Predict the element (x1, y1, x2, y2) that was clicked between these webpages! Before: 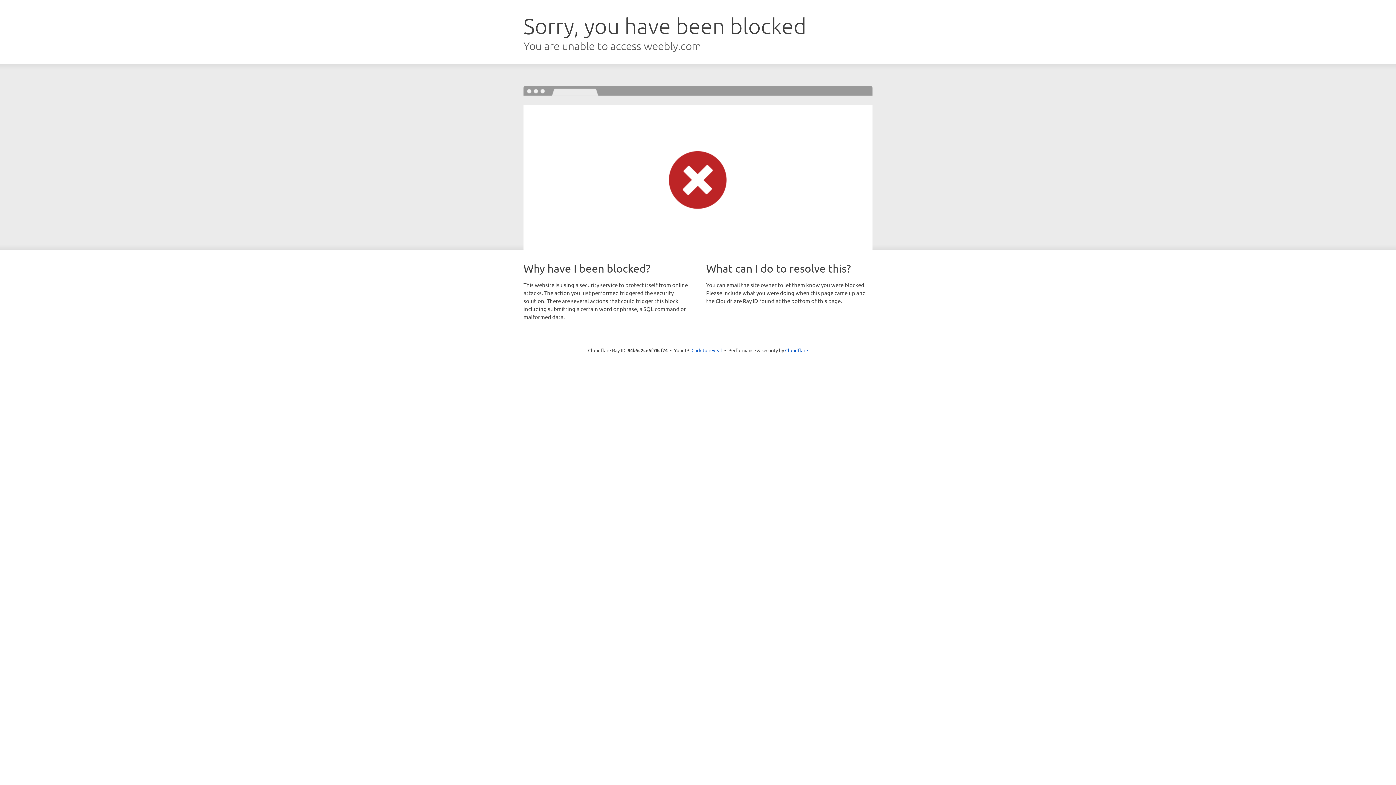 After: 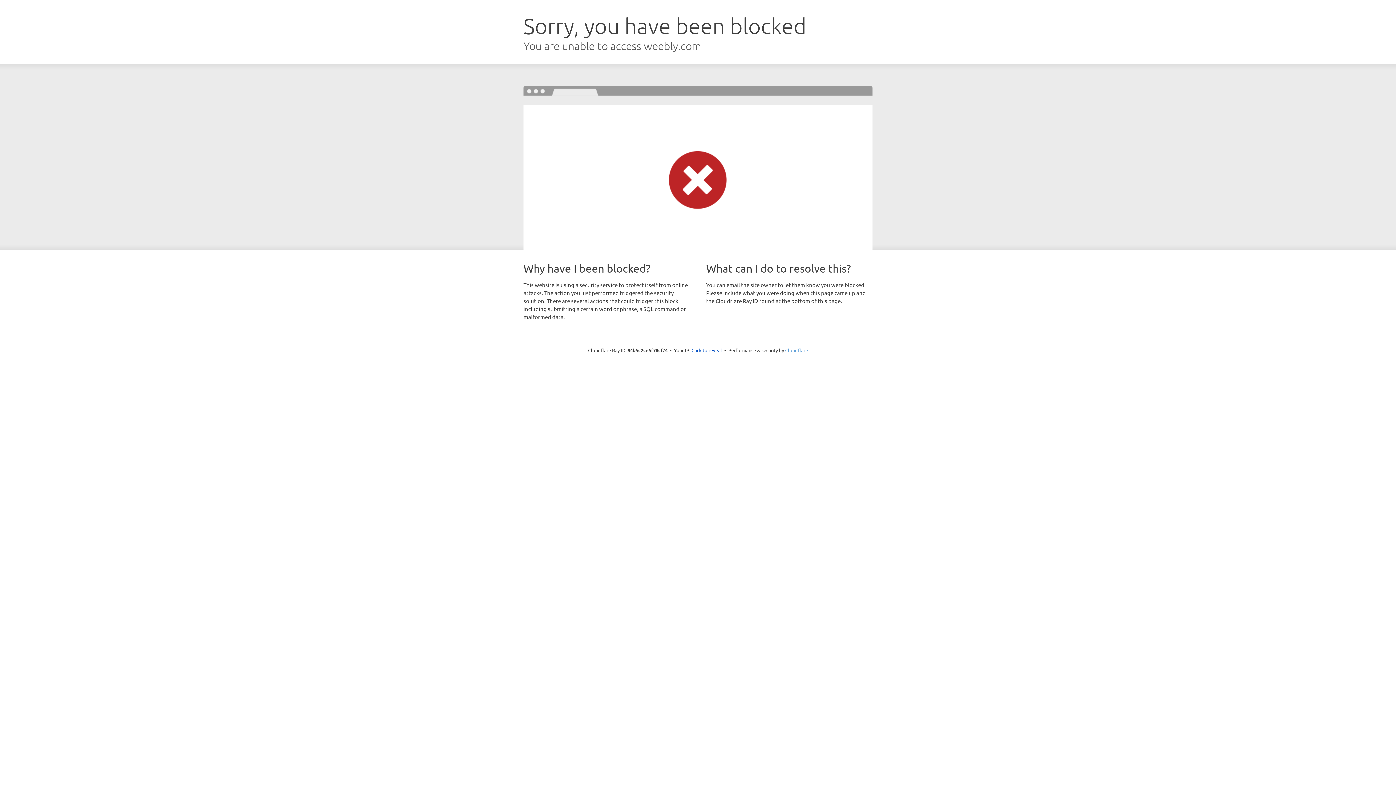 Action: label: Cloudflare bbox: (785, 347, 808, 353)